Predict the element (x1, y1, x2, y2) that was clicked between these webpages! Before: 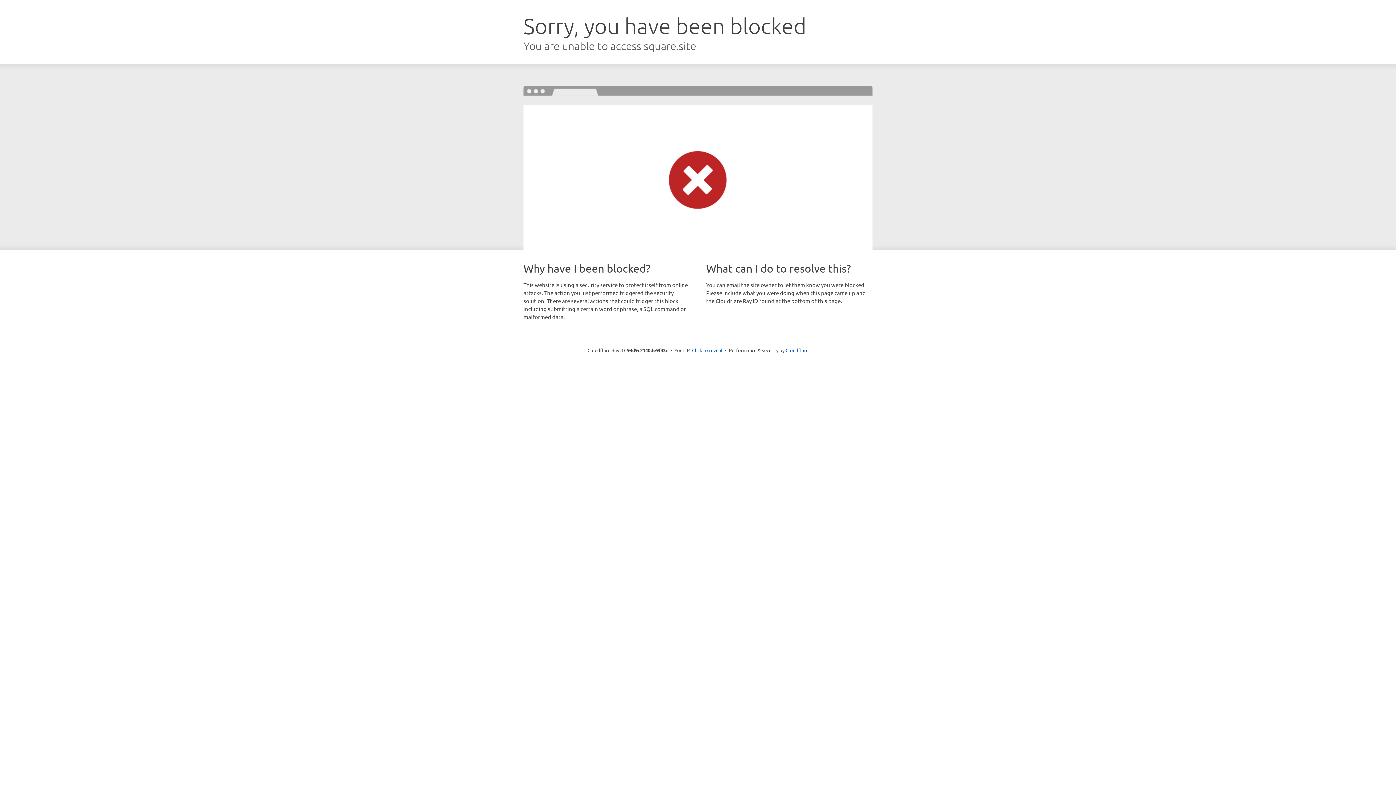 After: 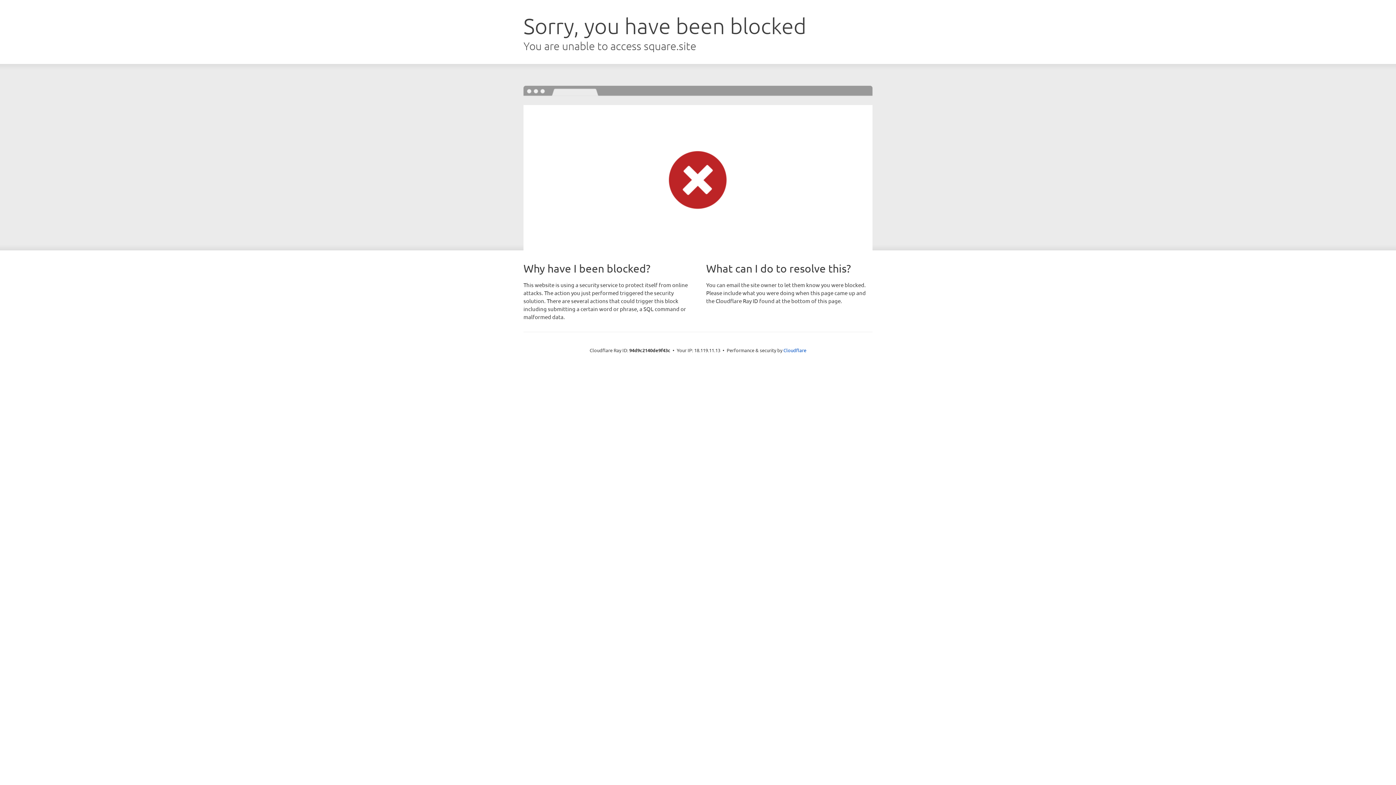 Action: label: Click to reveal bbox: (692, 346, 722, 353)